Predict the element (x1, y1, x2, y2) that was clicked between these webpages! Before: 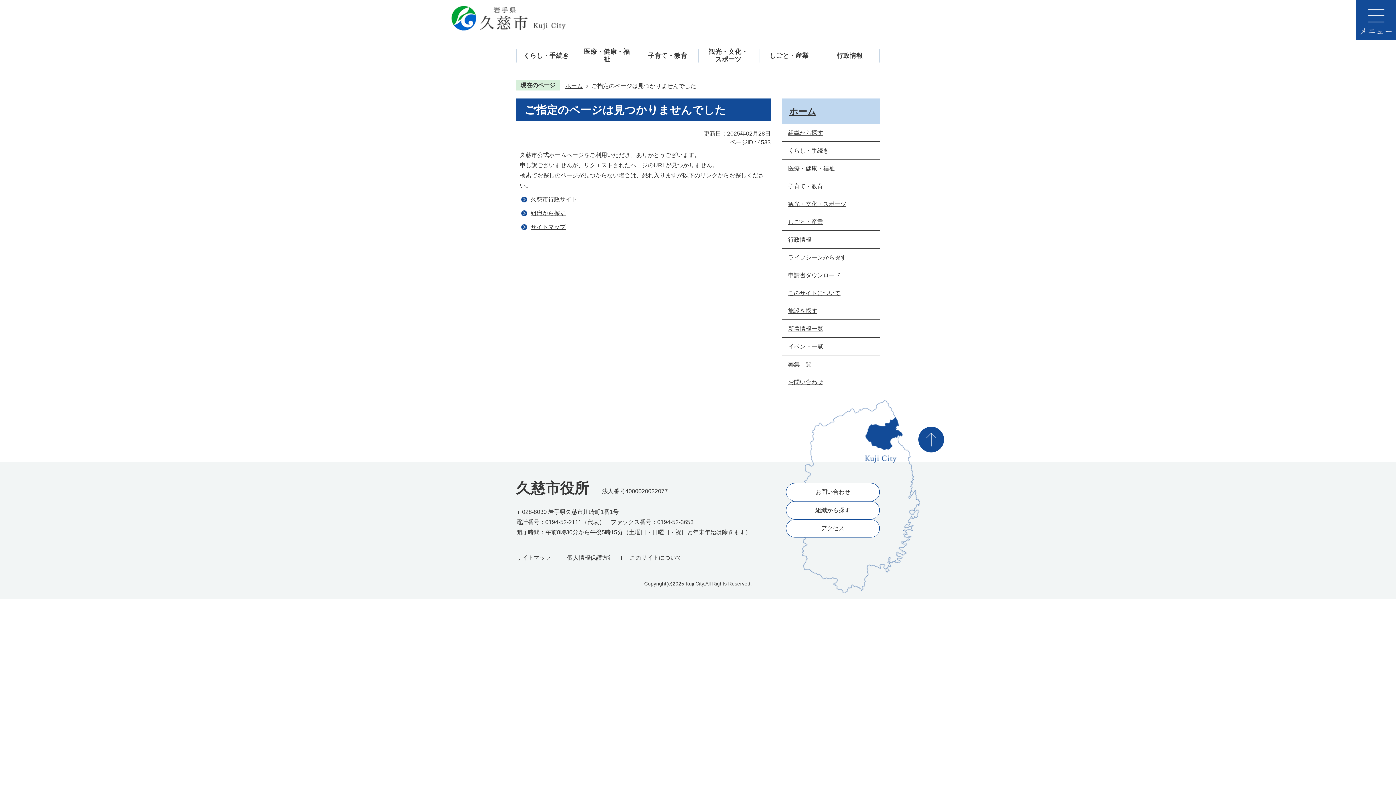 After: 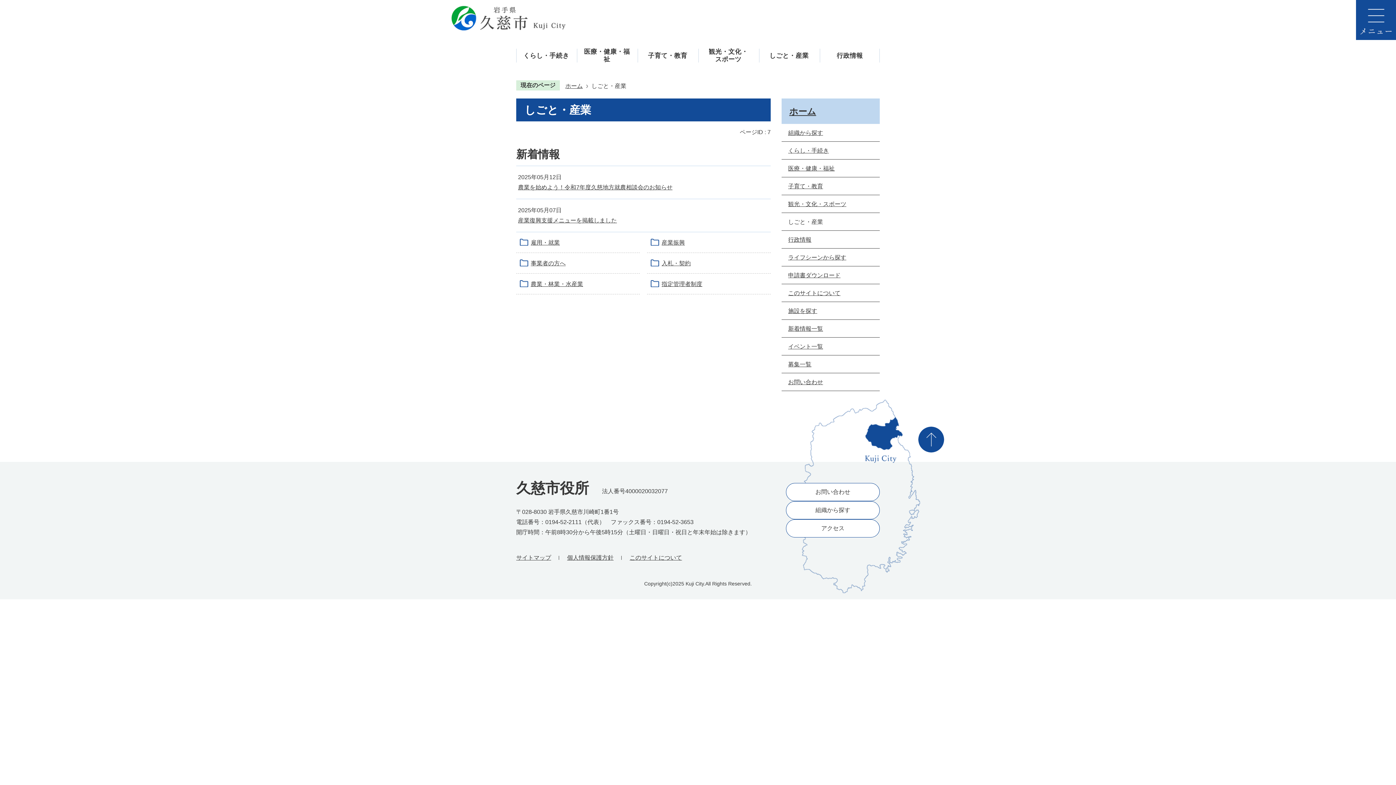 Action: bbox: (759, 47, 819, 64) label: しごと・産業